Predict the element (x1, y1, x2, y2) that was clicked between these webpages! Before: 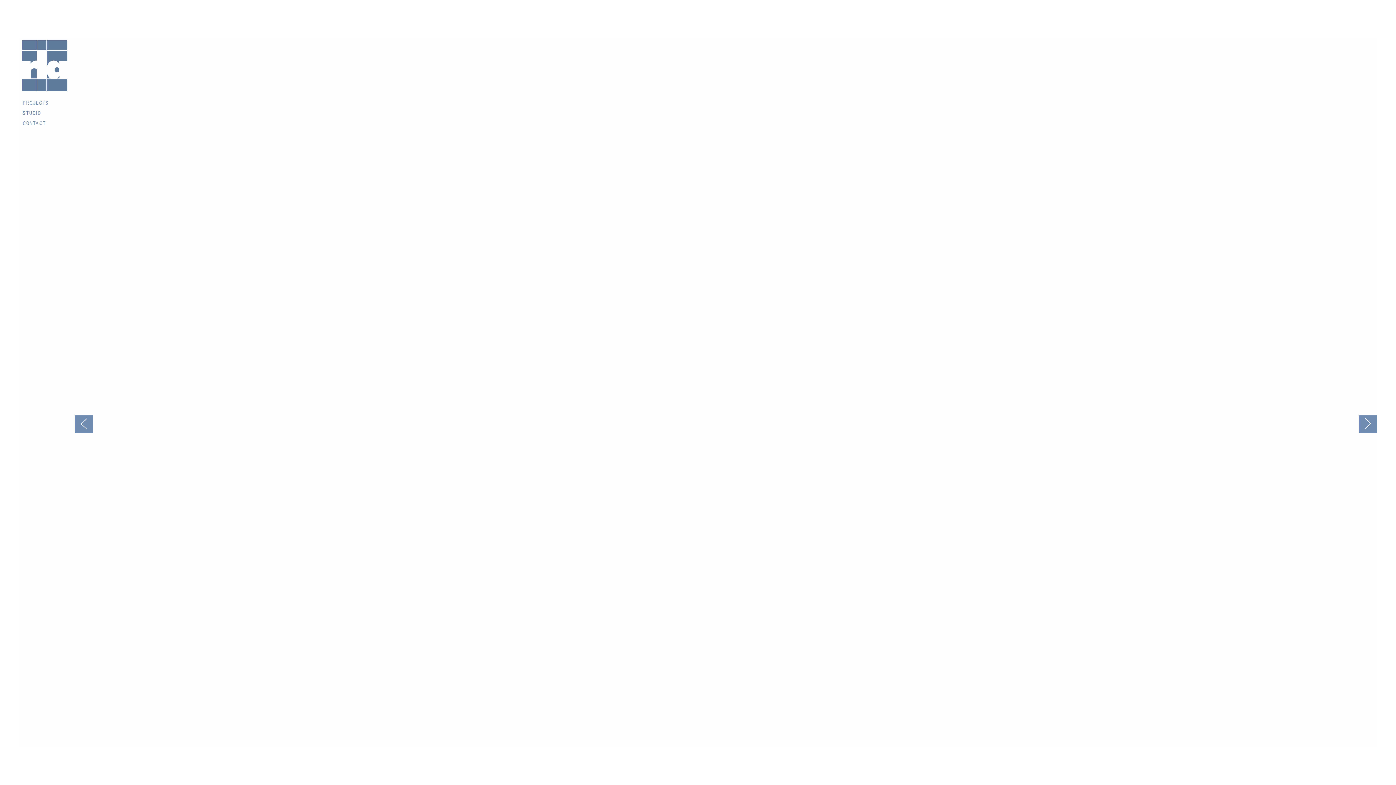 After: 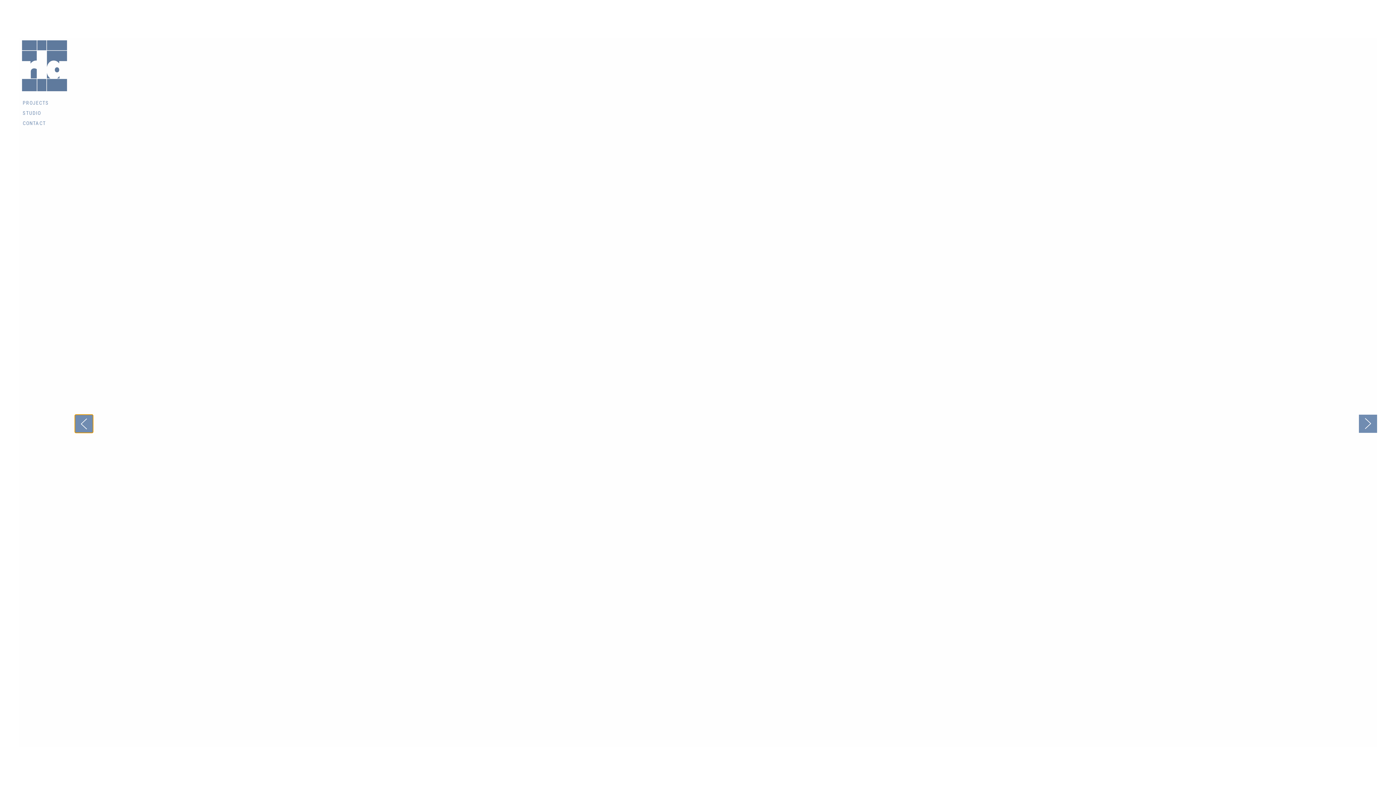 Action: label: Scroll to next panel bbox: (74, 415, 93, 433)